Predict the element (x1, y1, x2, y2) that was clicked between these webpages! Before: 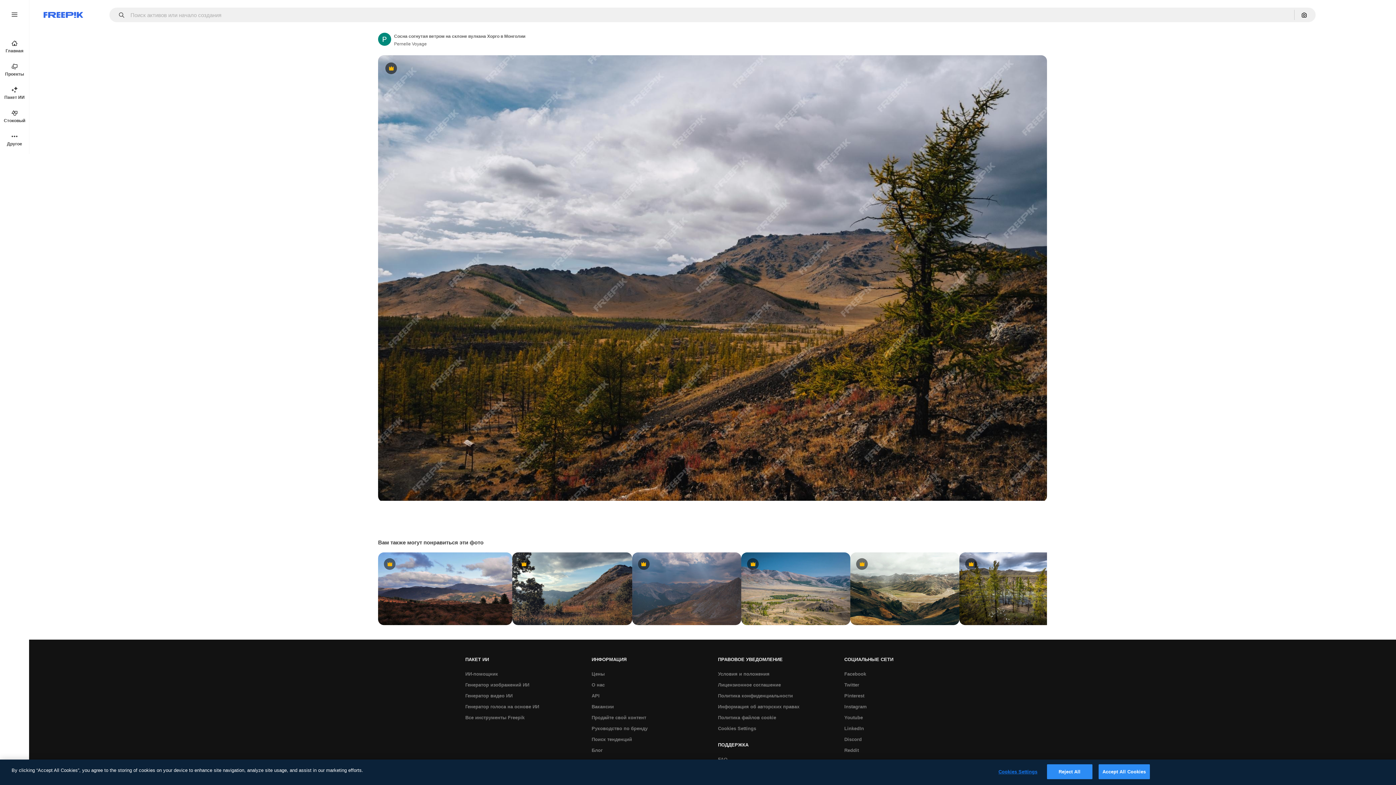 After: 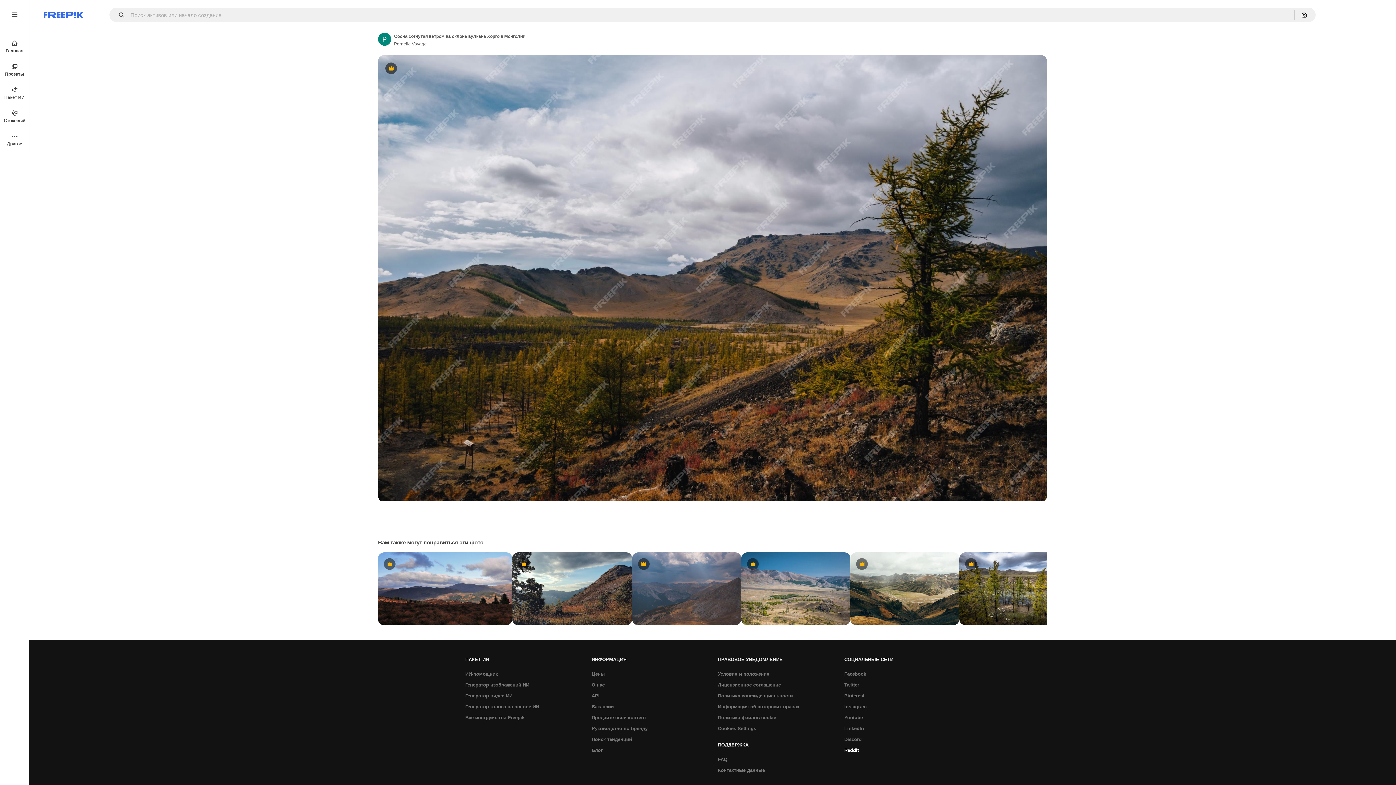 Action: bbox: (840, 745, 862, 756) label: Reddit